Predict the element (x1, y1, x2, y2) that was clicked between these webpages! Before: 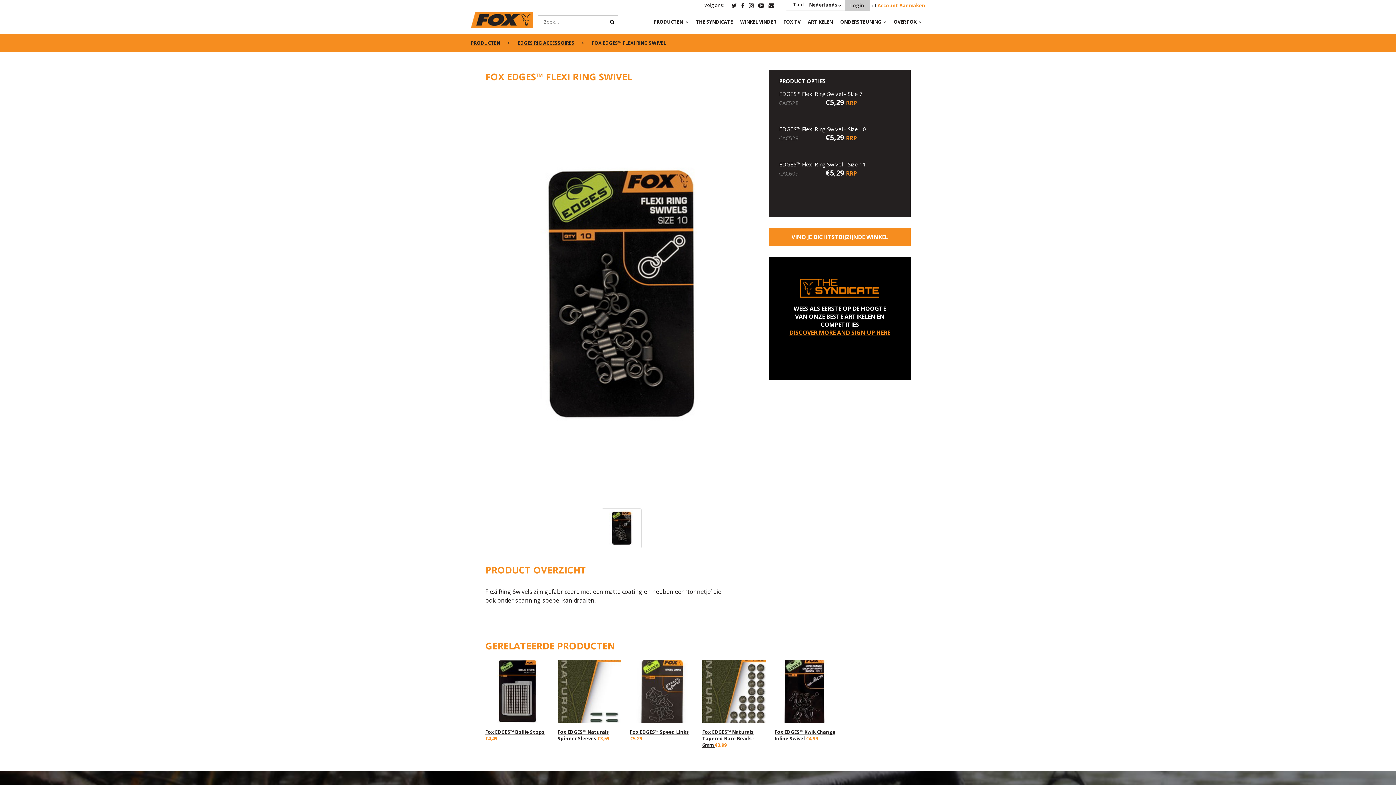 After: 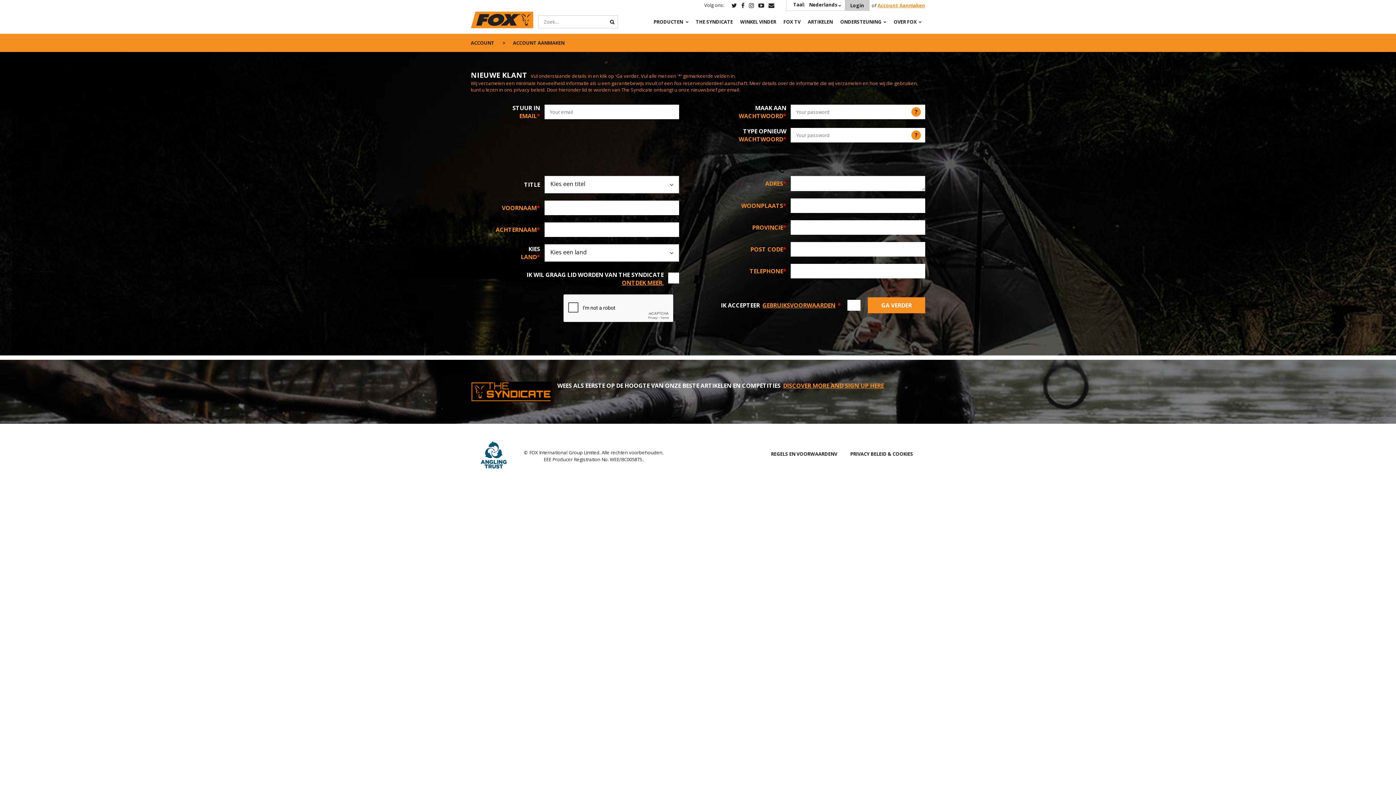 Action: label: Account Aanmaken bbox: (877, 2, 925, 8)